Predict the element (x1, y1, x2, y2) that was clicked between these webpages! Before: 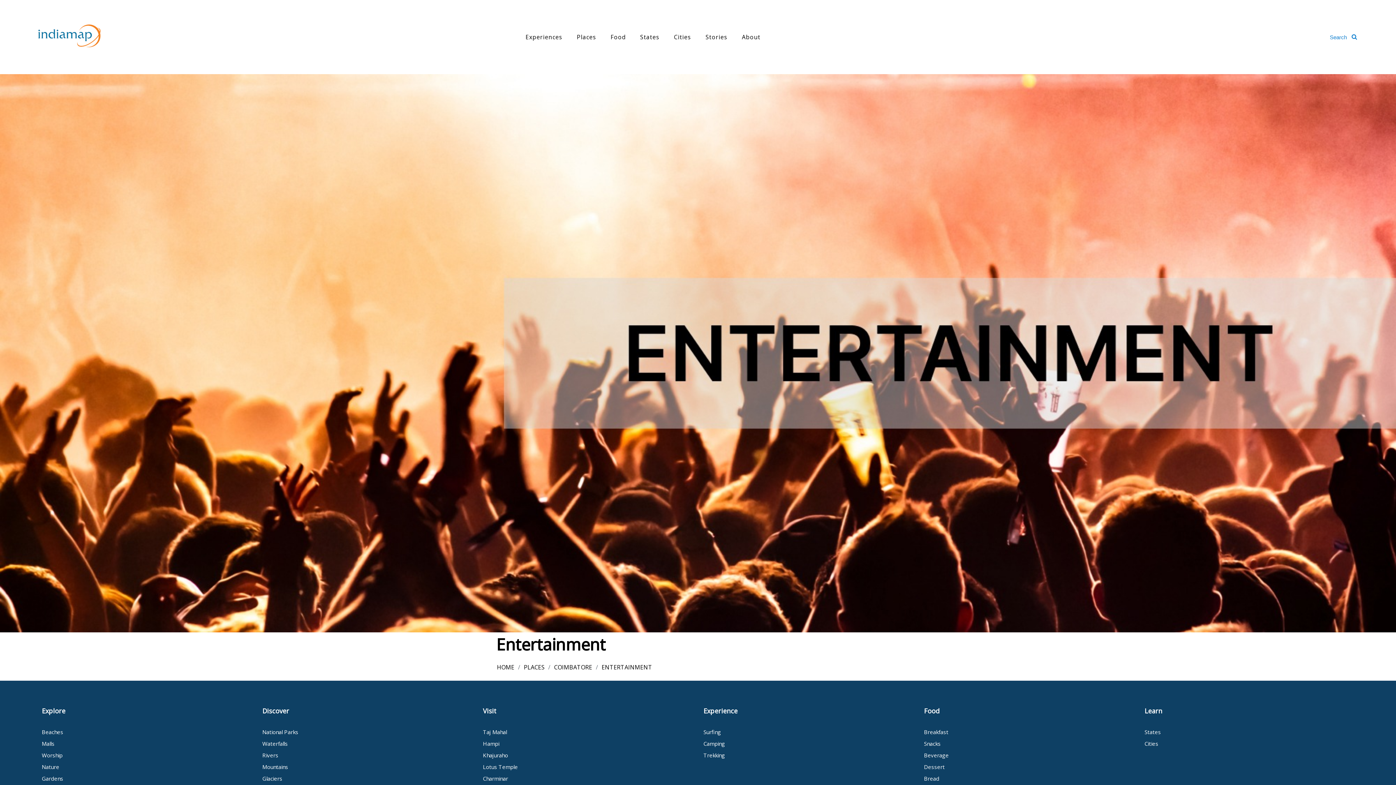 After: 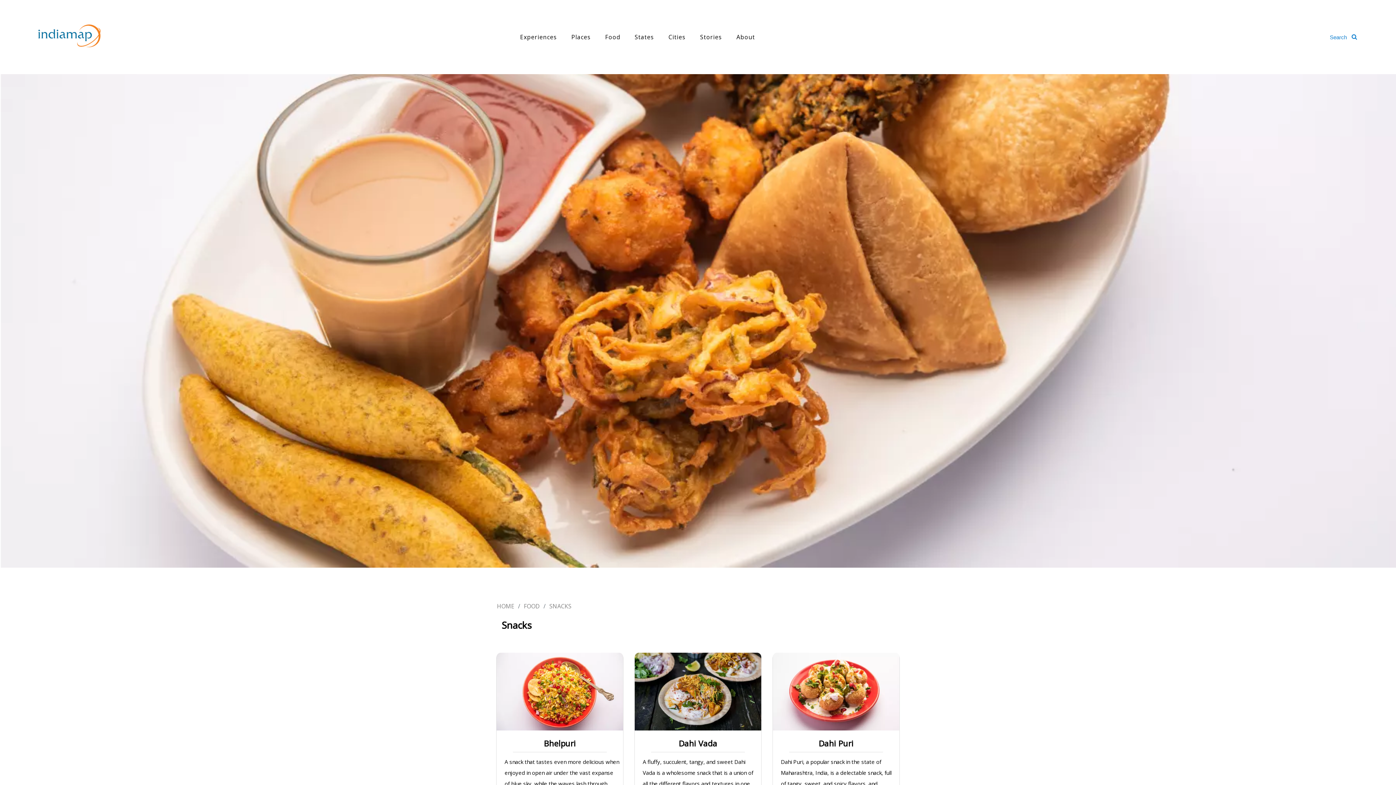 Action: label: Snacks bbox: (924, 740, 940, 747)